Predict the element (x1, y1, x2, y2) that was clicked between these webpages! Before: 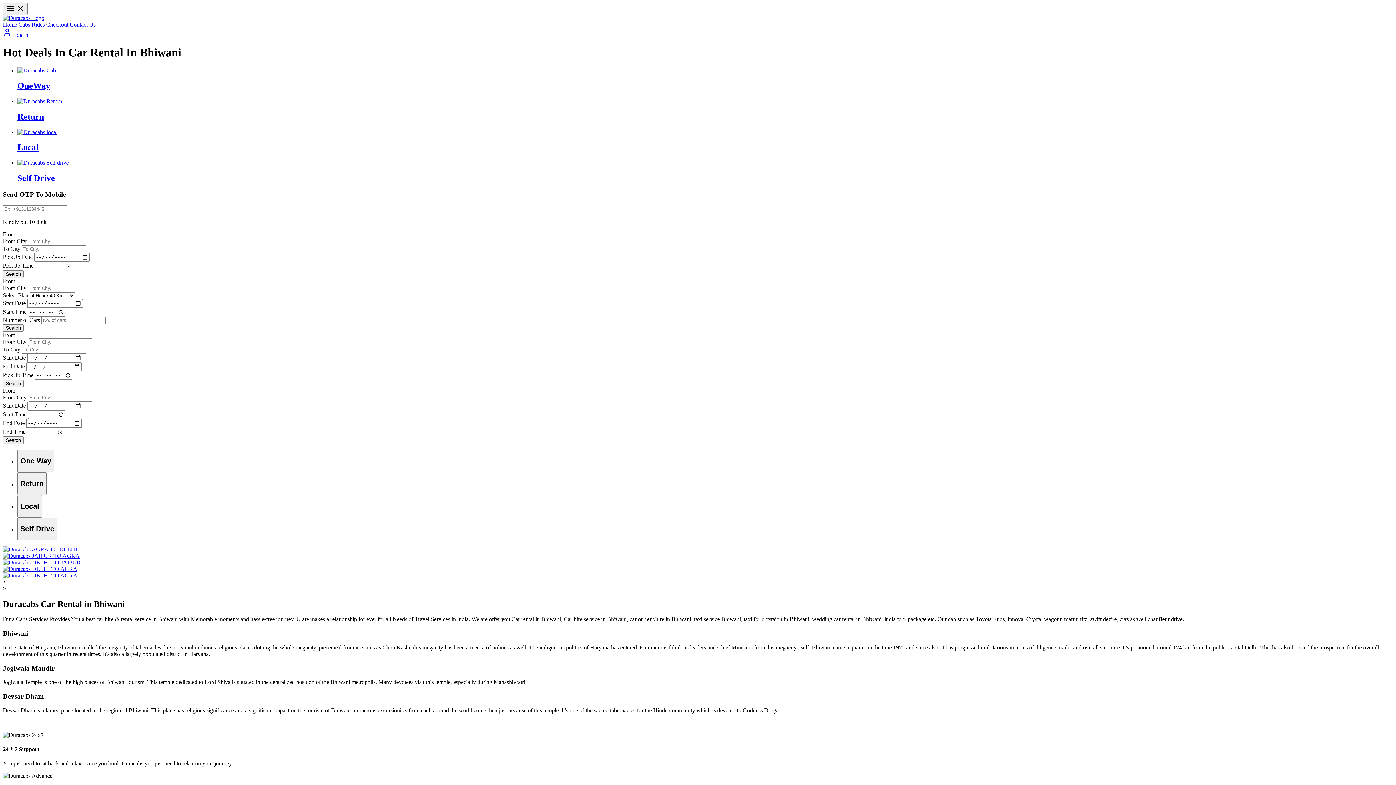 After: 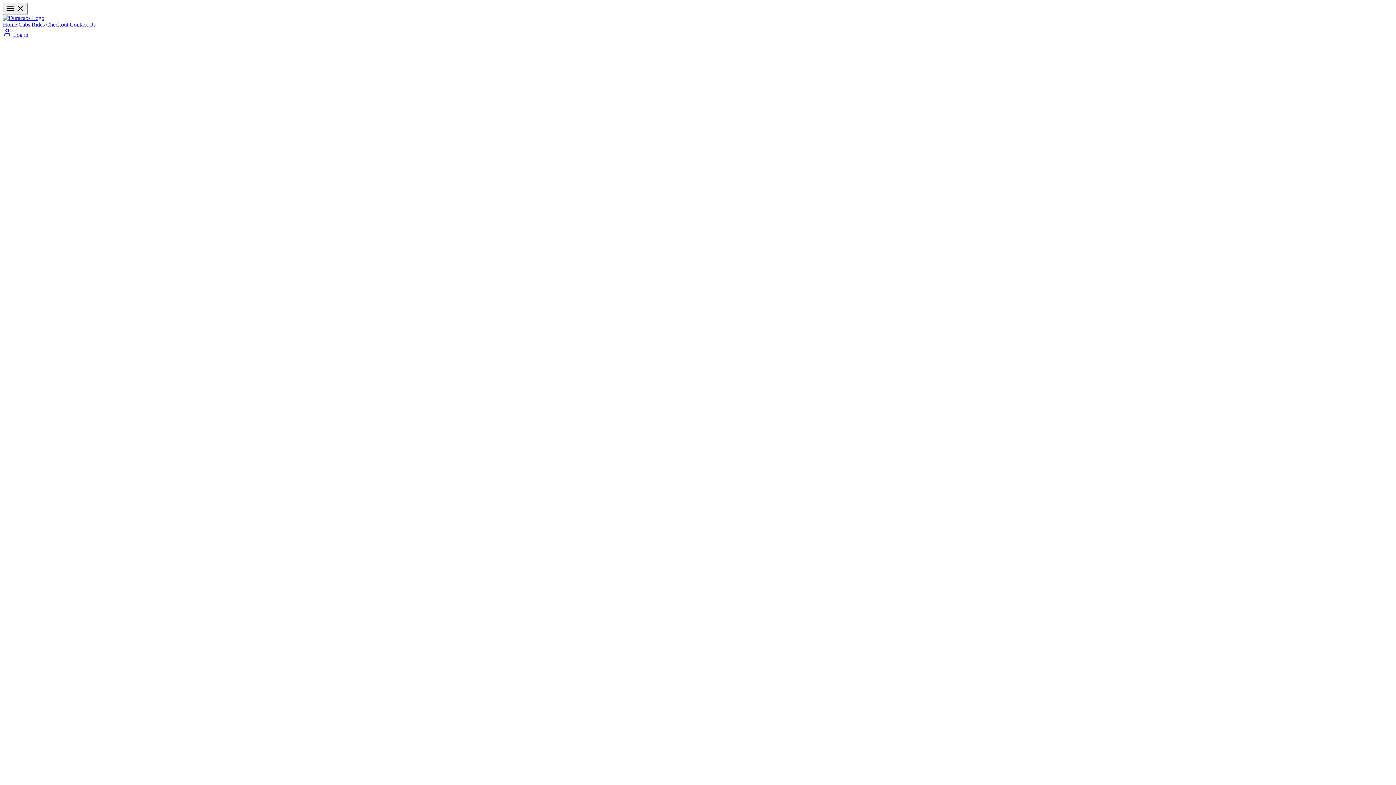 Action: bbox: (2, 566, 1393, 572)